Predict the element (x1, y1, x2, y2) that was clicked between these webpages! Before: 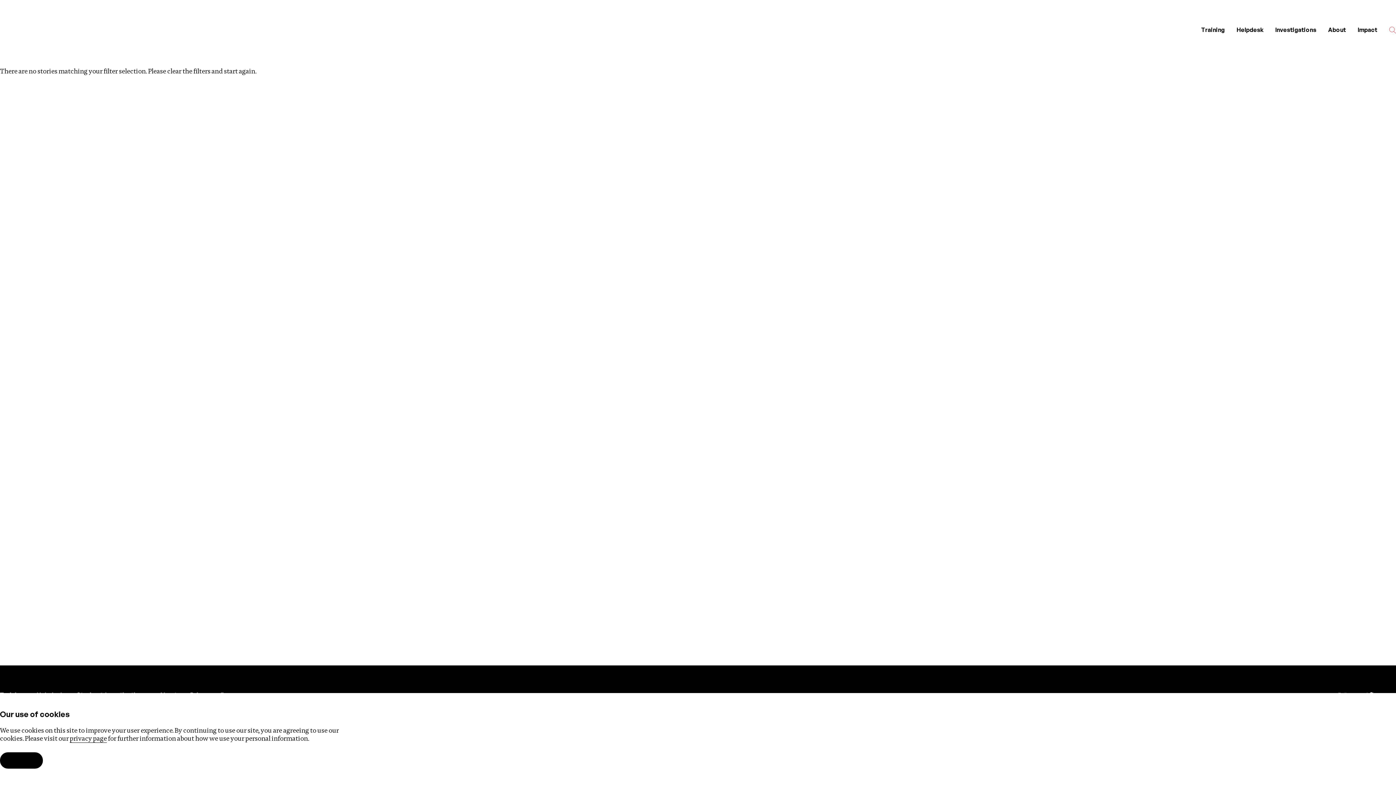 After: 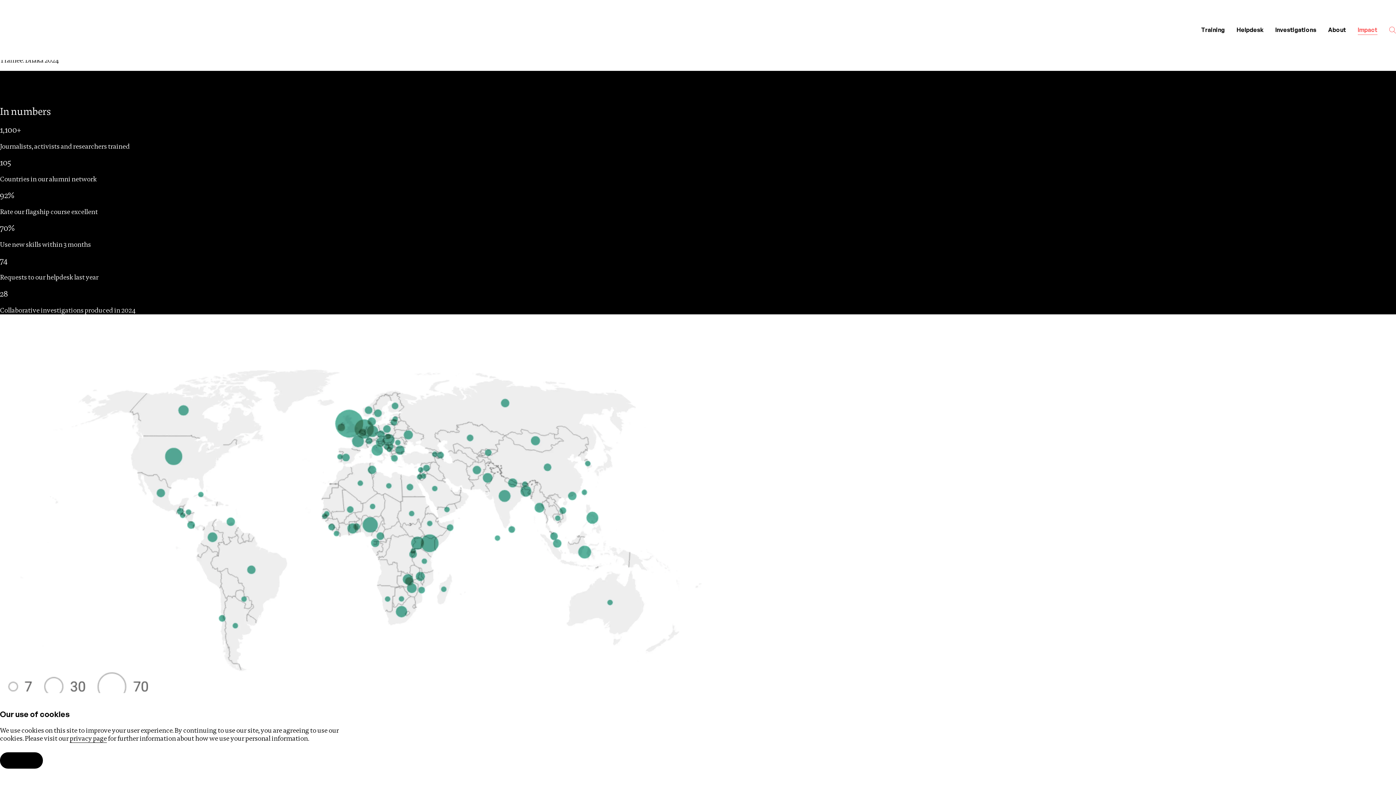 Action: label: Impact bbox: (1352, 20, 1383, 39)